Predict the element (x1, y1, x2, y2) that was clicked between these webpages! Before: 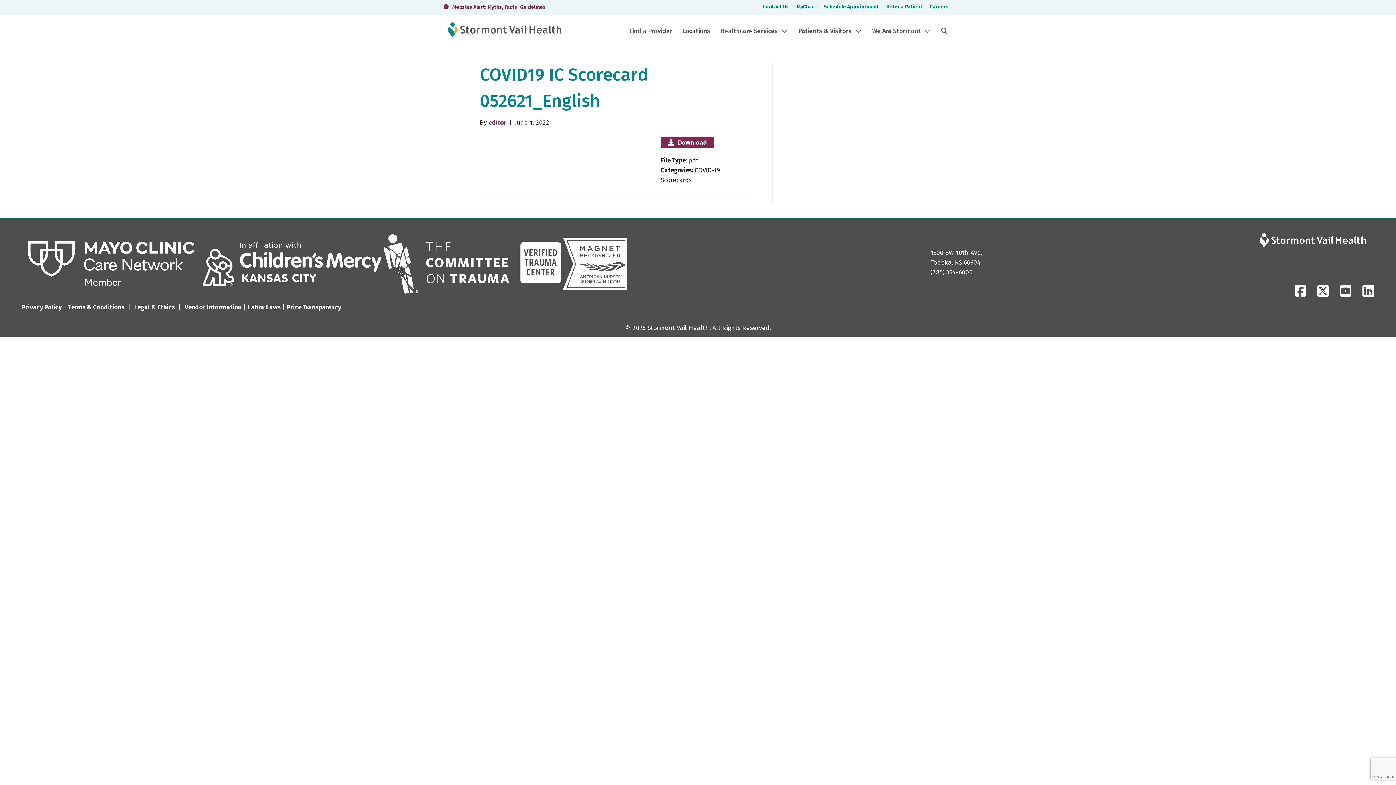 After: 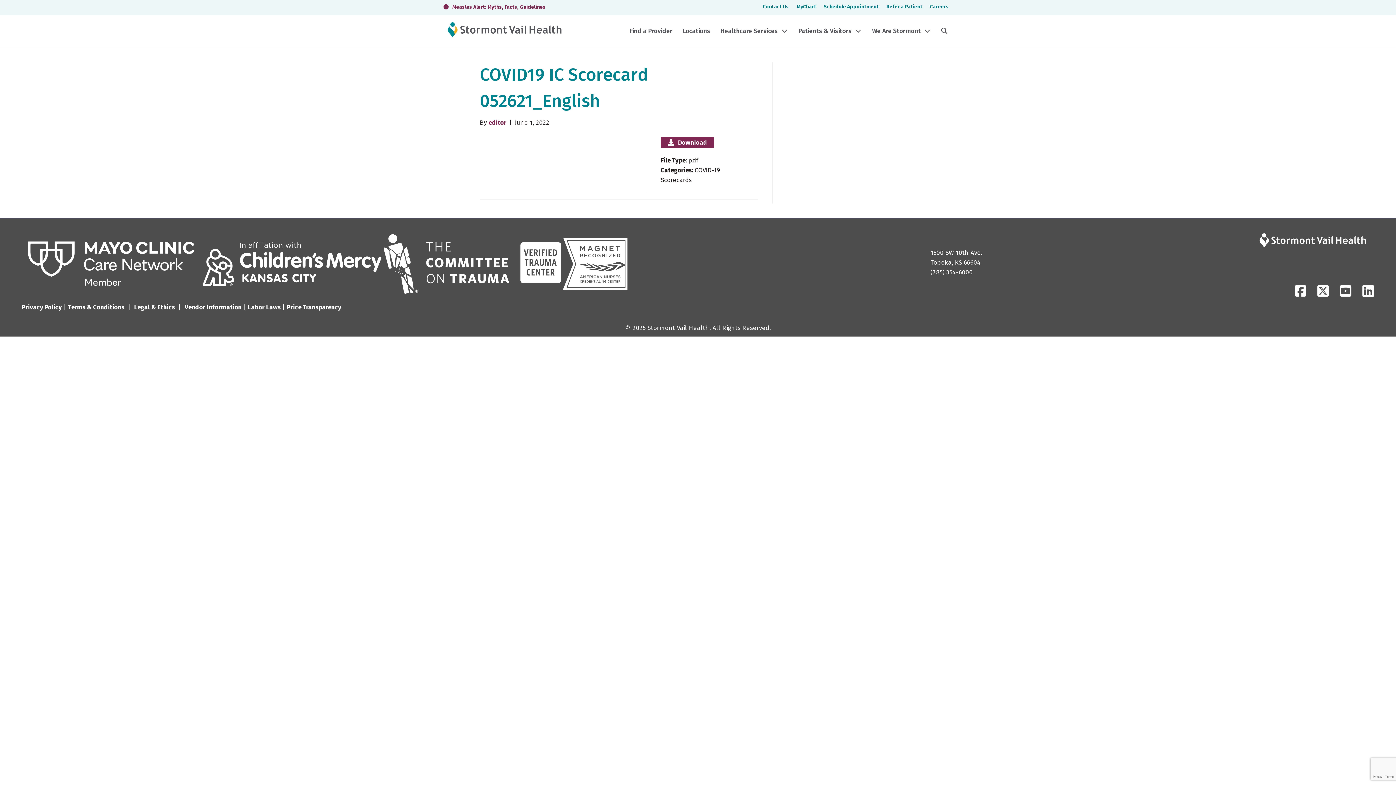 Action: bbox: (21, 259, 202, 267)